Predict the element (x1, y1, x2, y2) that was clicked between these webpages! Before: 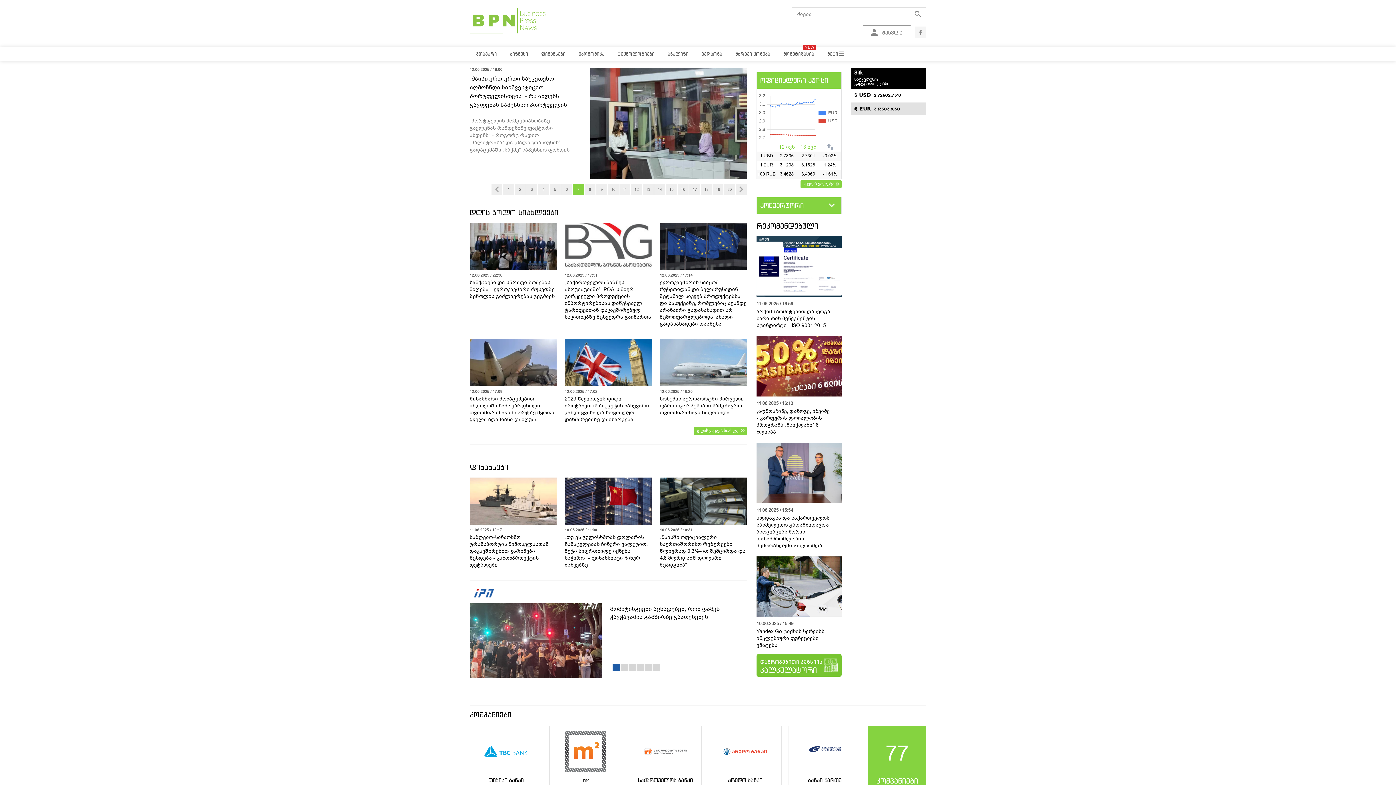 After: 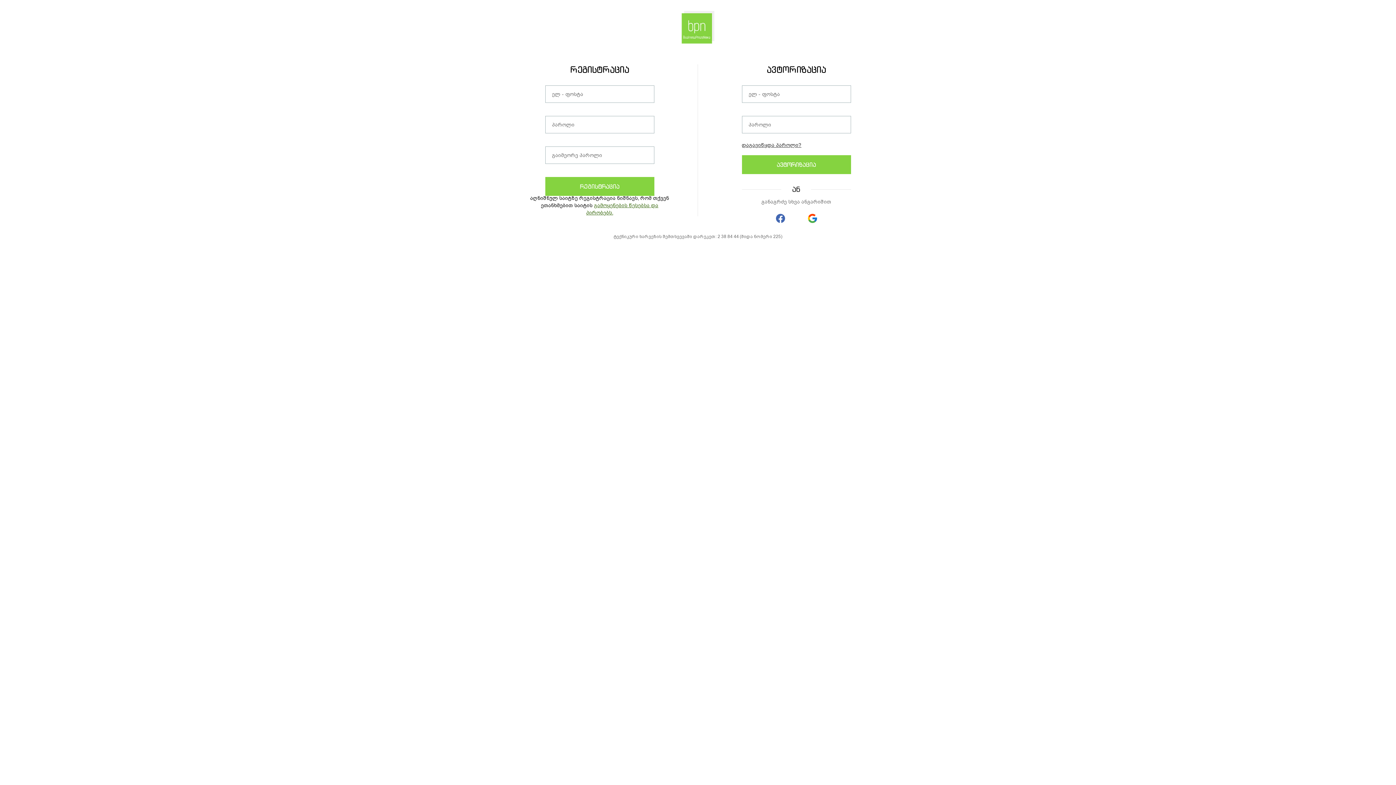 Action: label: შესვლა bbox: (862, 25, 911, 39)